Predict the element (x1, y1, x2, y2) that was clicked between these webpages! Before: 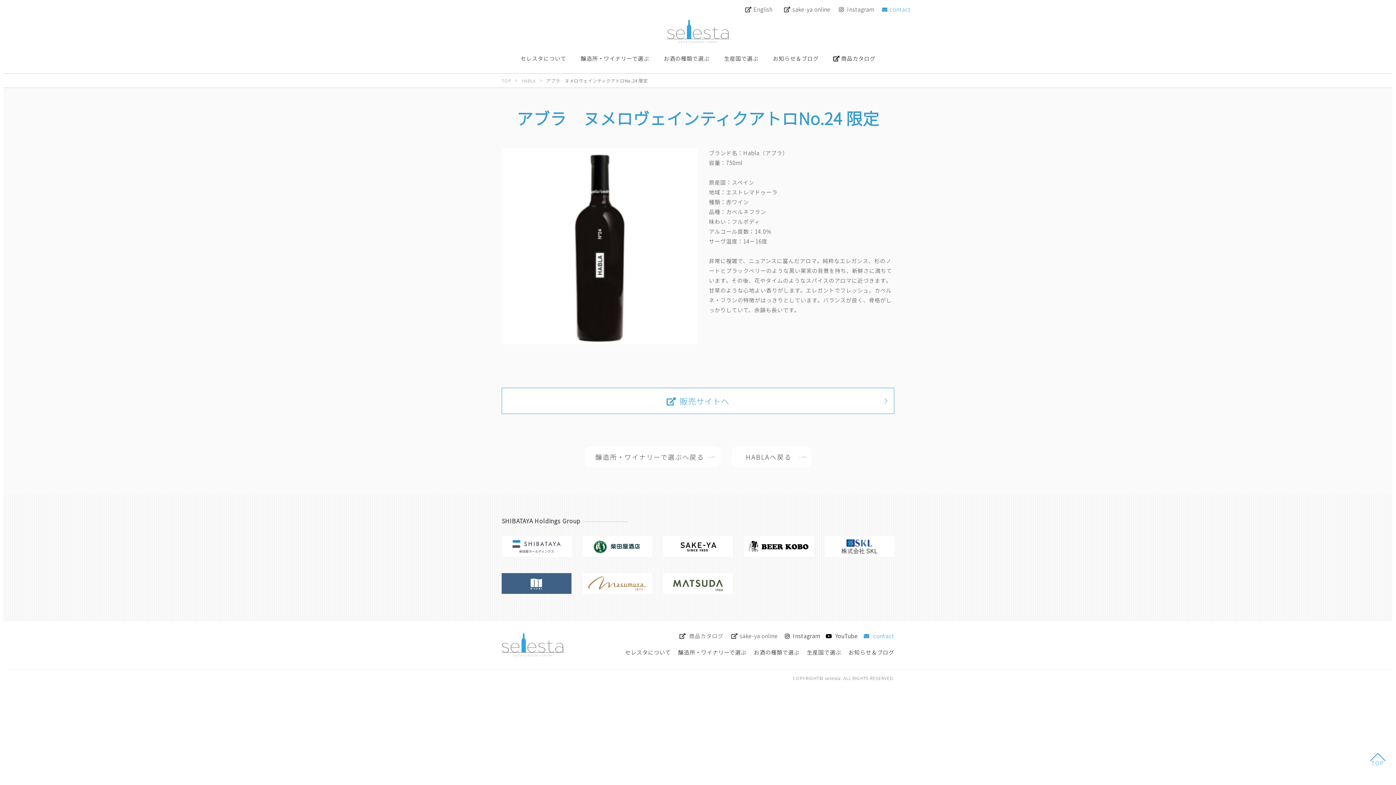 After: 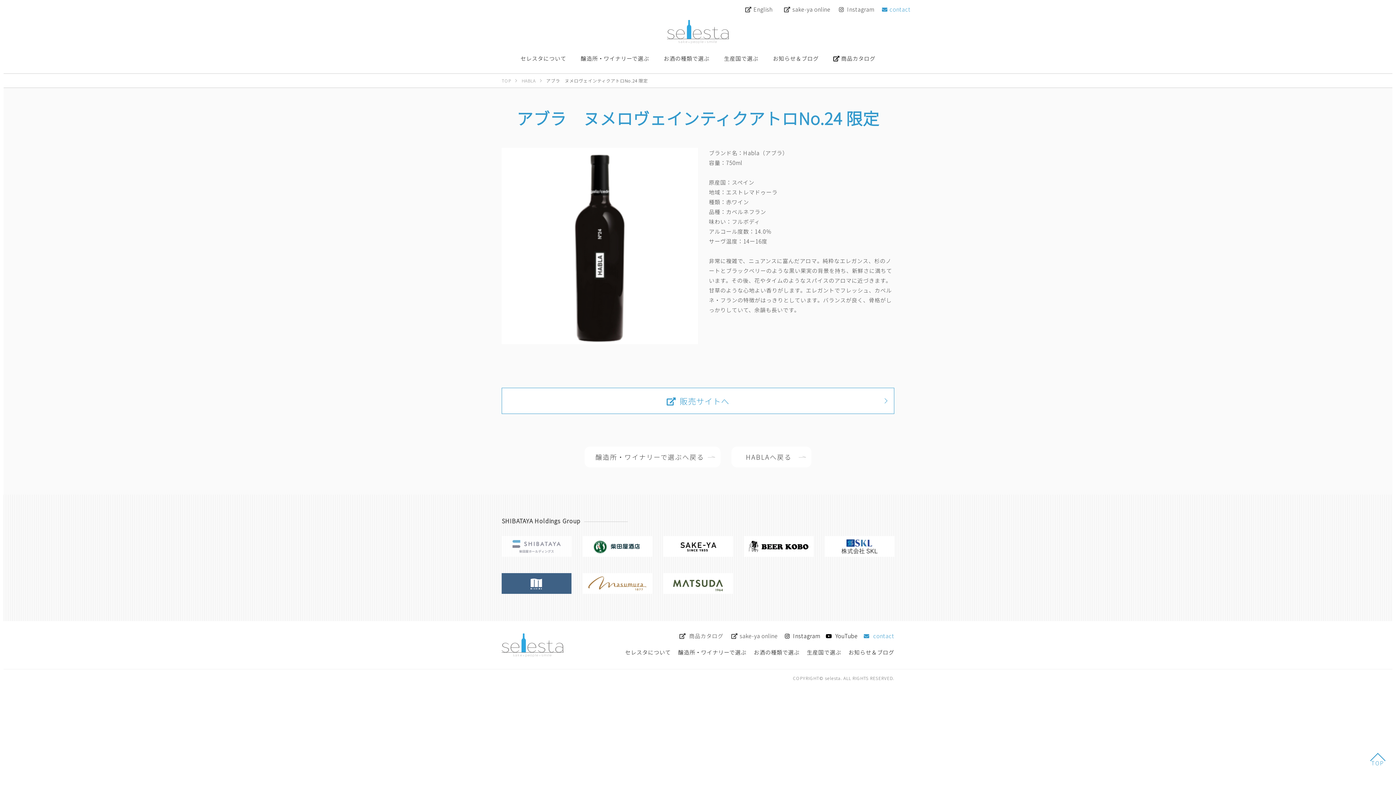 Action: bbox: (501, 536, 571, 557)